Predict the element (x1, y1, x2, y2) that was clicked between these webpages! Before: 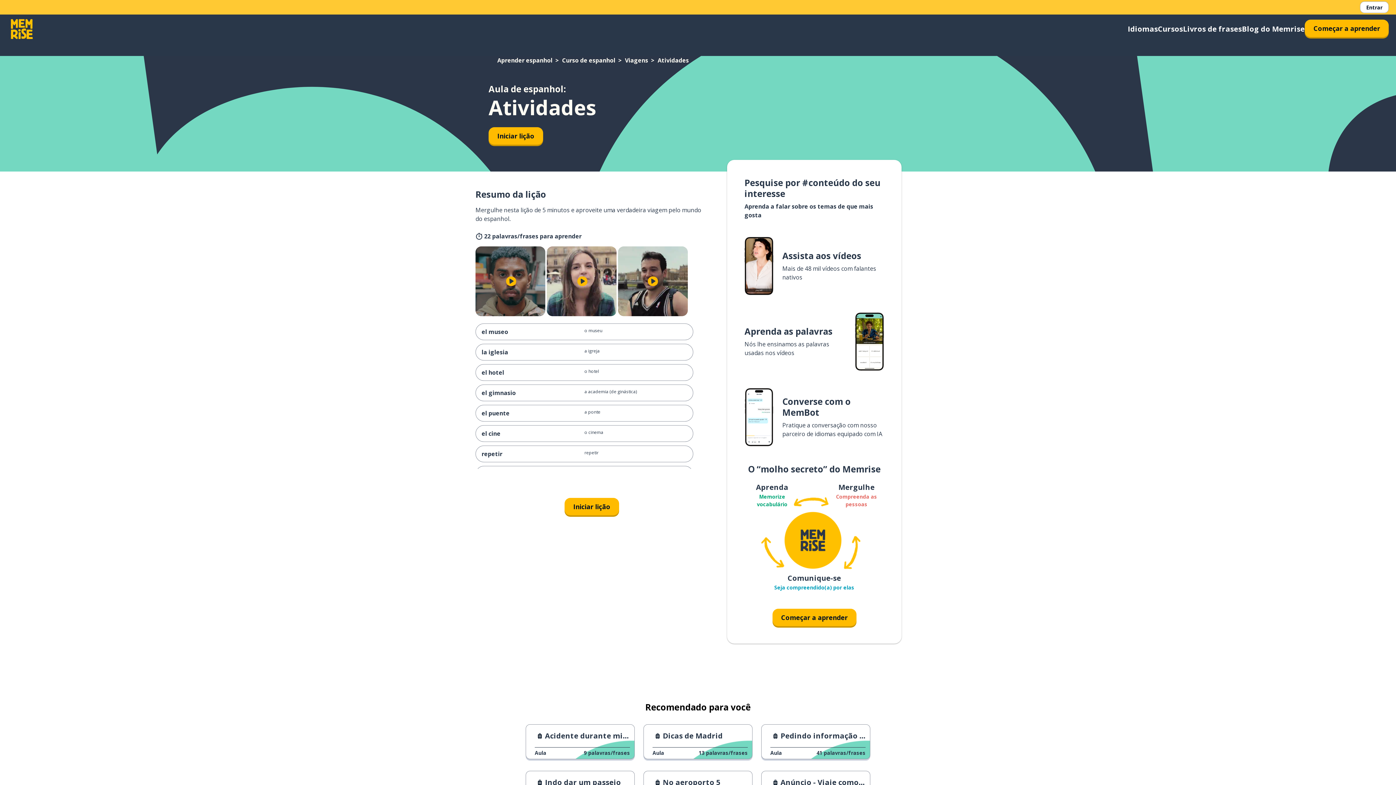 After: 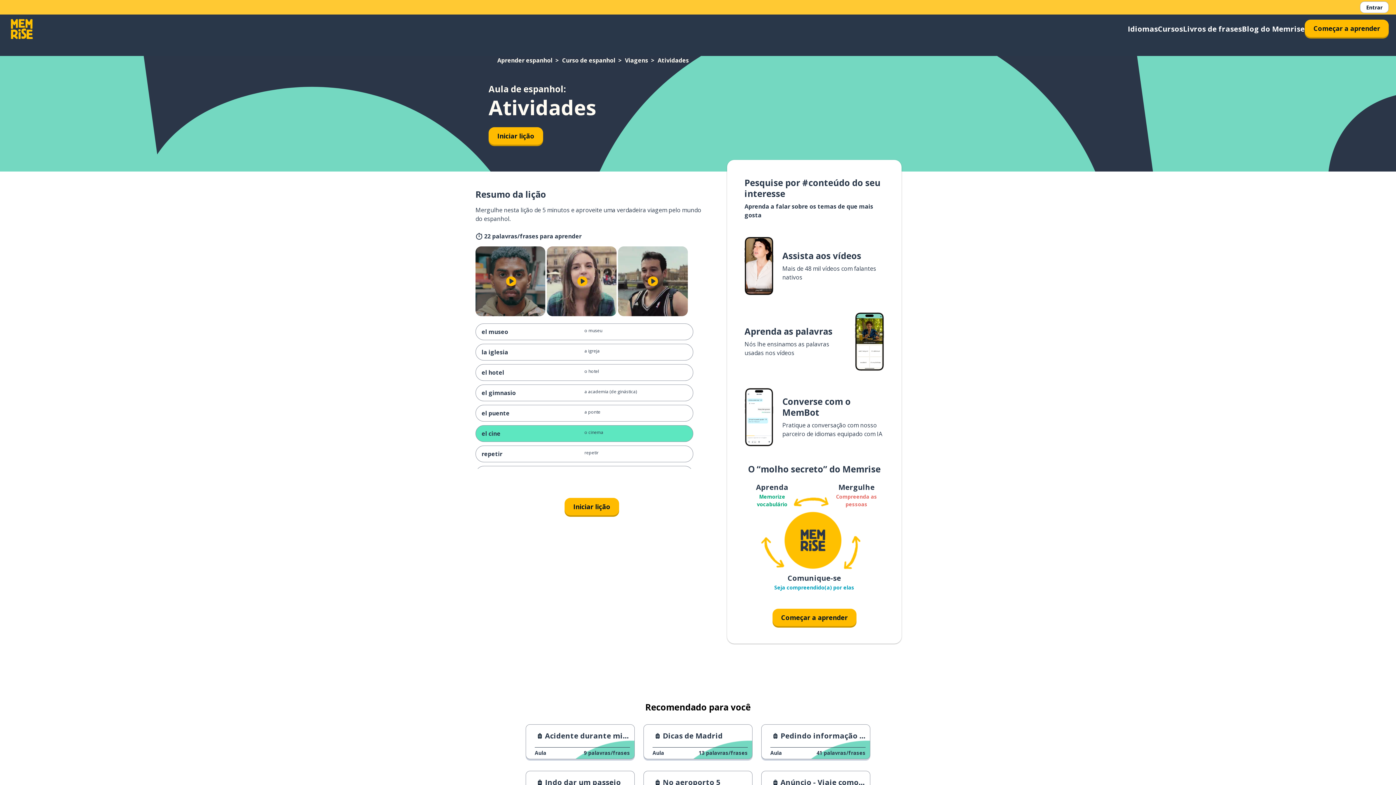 Action: label: el cine
o cinema bbox: (475, 425, 693, 442)